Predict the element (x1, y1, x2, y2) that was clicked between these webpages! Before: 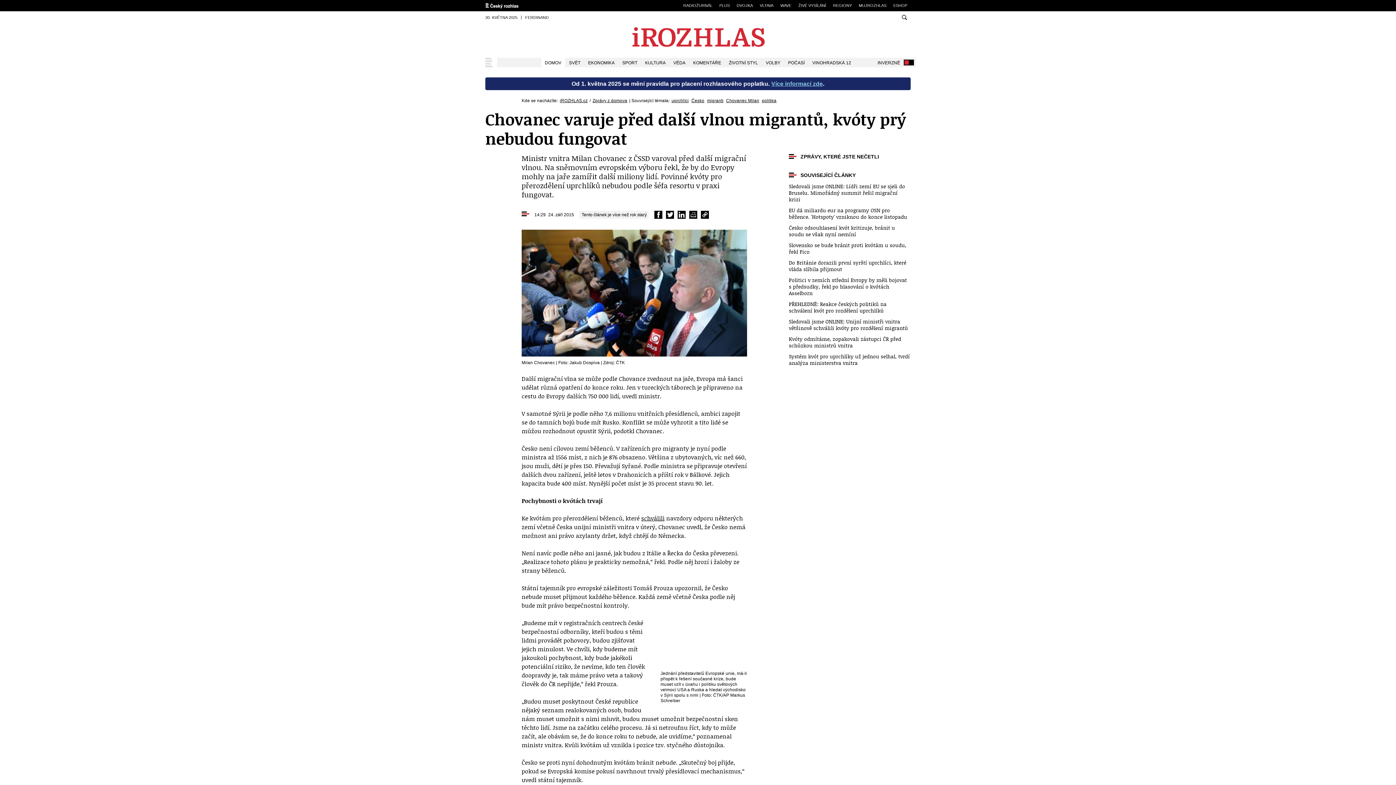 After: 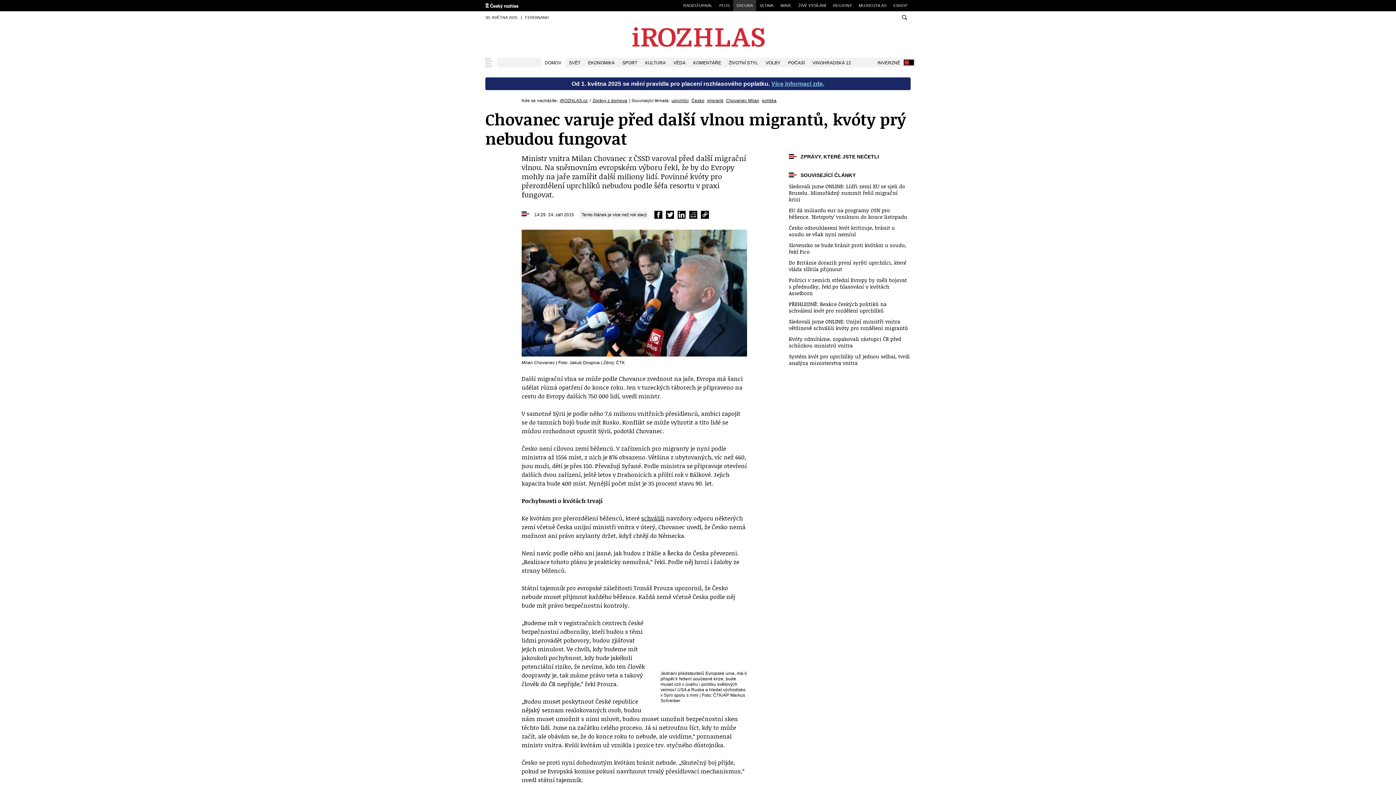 Action: bbox: (733, 0, 756, 11) label: DVOJKA